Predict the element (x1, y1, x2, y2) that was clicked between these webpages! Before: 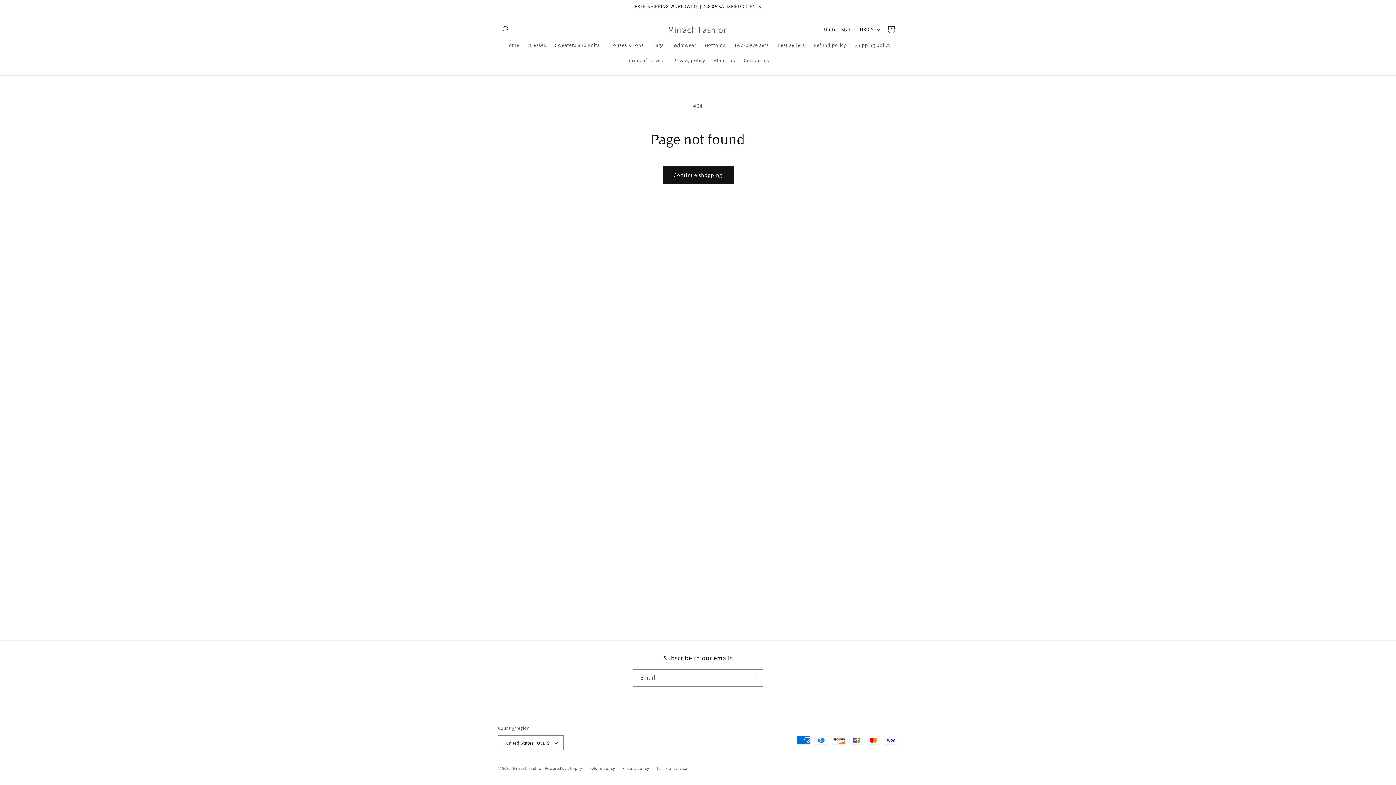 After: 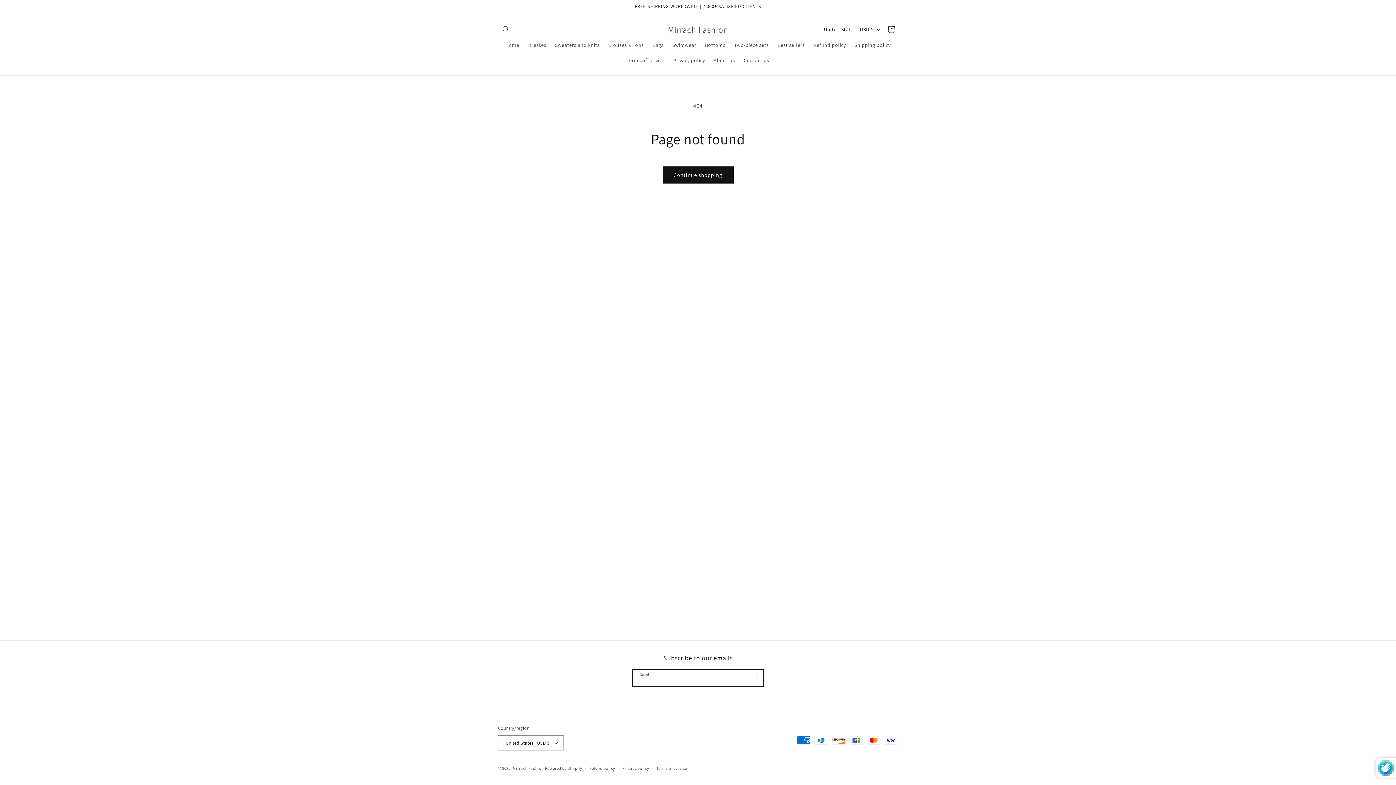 Action: bbox: (747, 669, 763, 686) label: Subscribe